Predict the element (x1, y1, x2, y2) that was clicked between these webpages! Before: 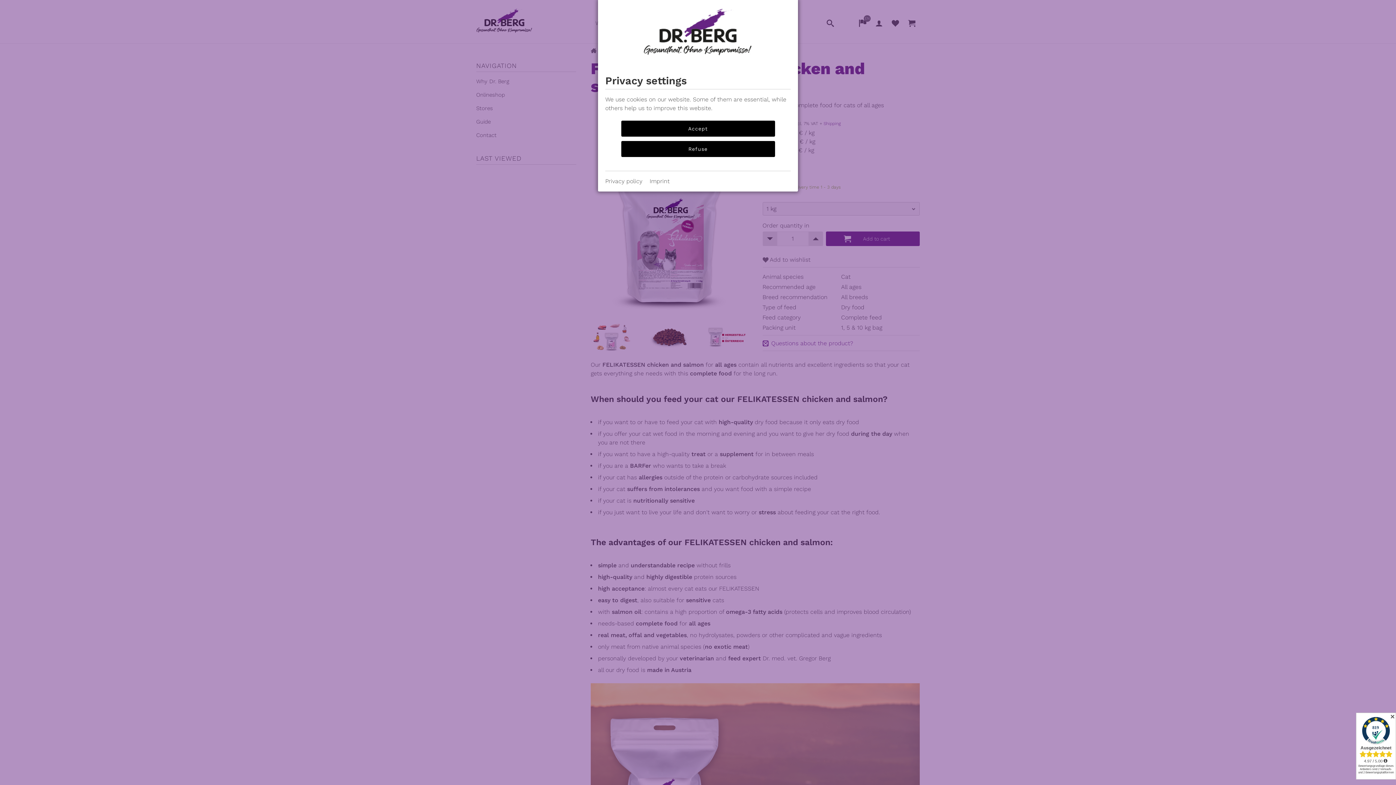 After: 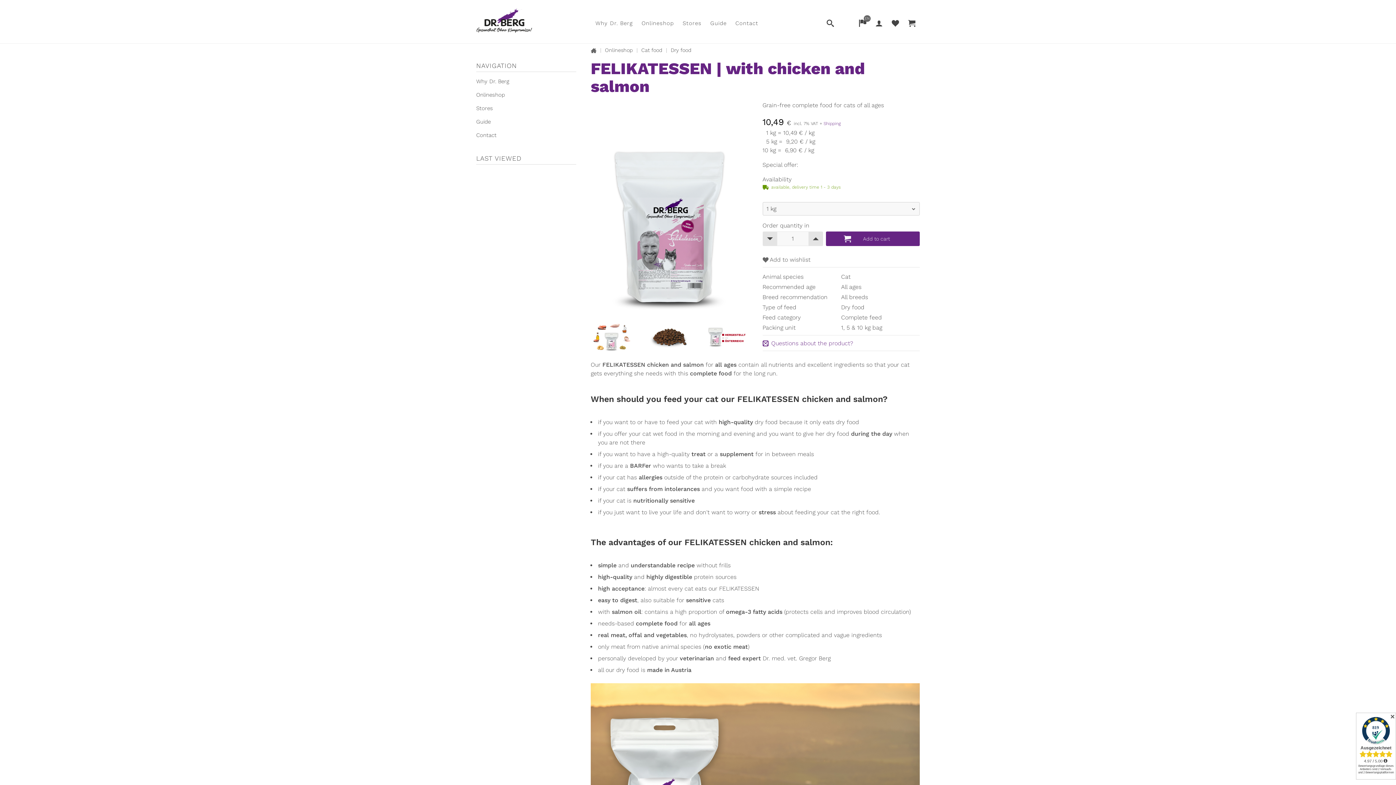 Action: label: Accept bbox: (621, 120, 775, 136)